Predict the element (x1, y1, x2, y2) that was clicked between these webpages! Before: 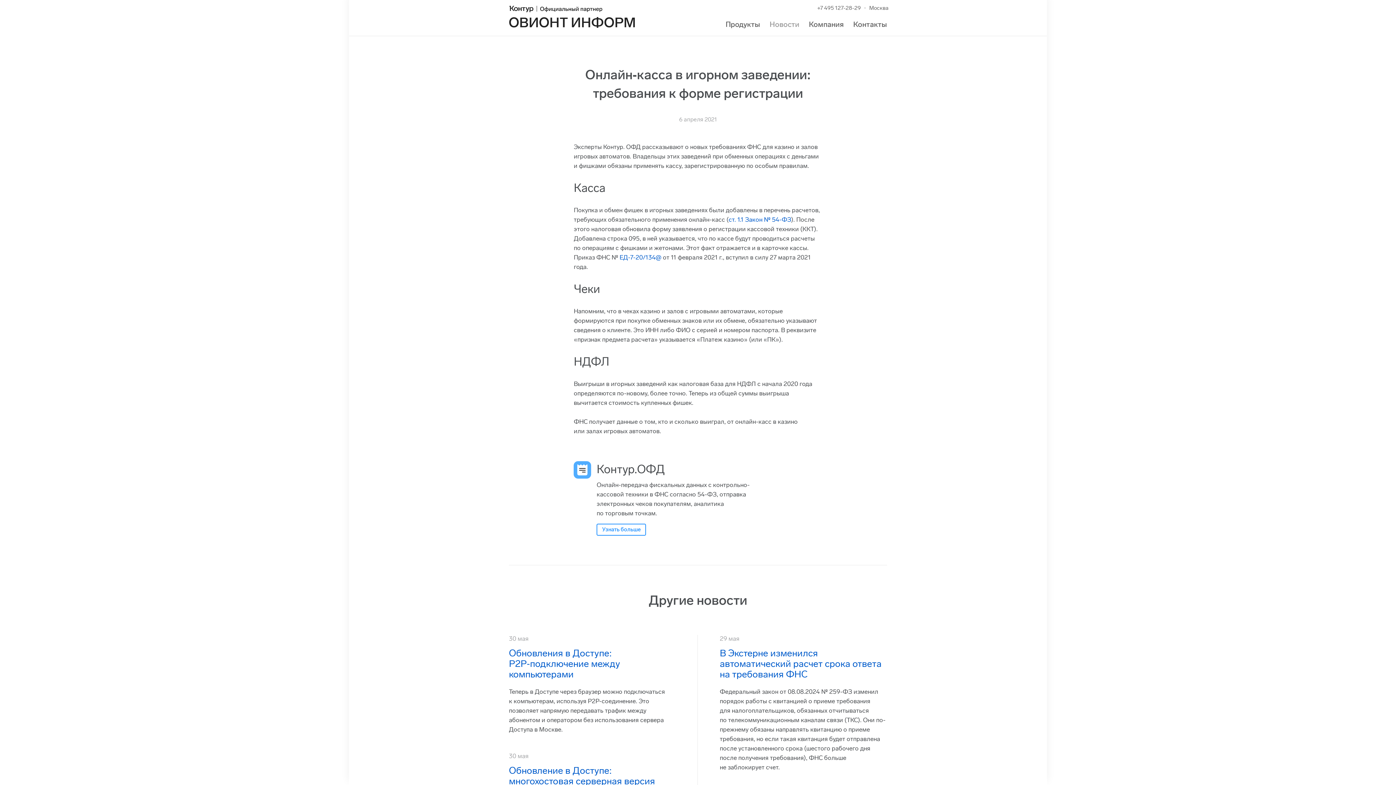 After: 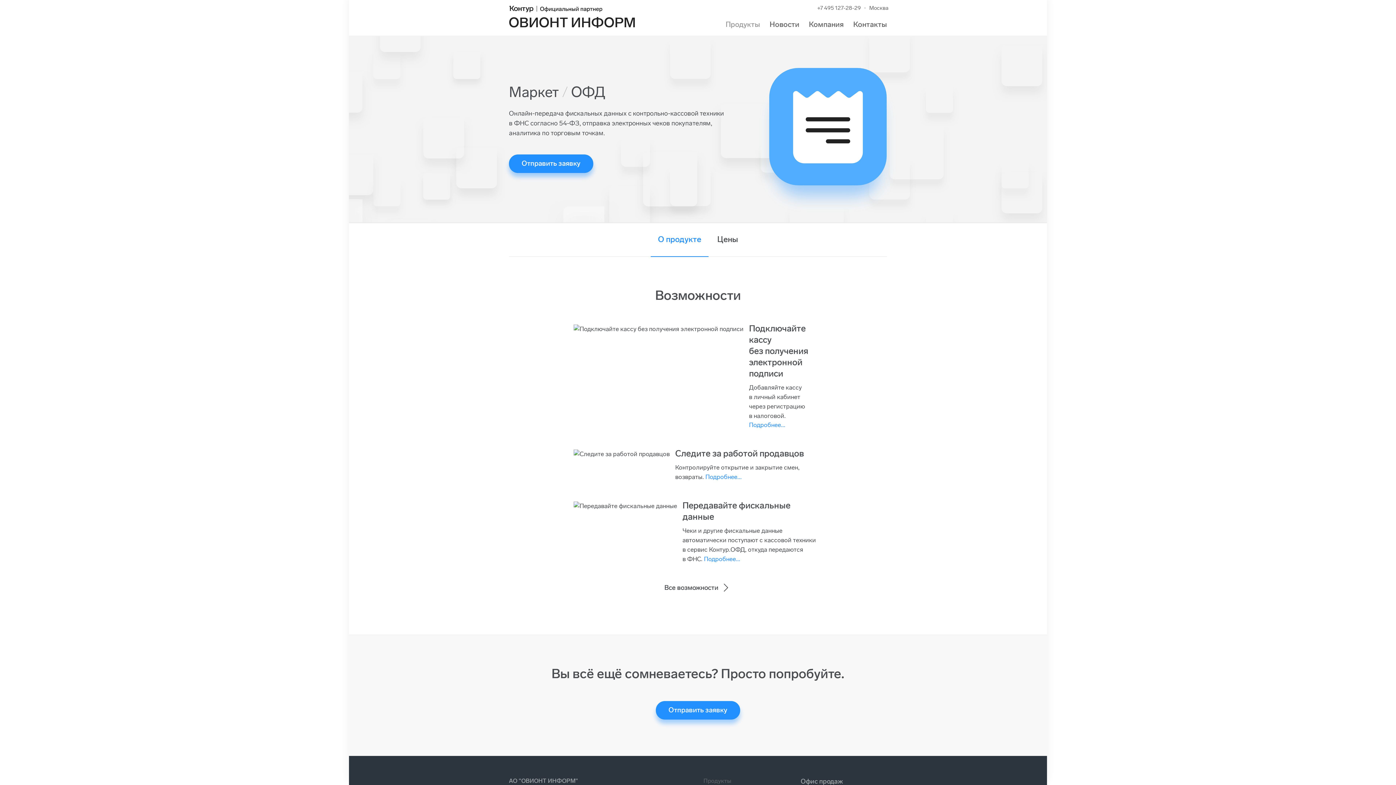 Action: label: Узнать больше bbox: (596, 524, 646, 536)